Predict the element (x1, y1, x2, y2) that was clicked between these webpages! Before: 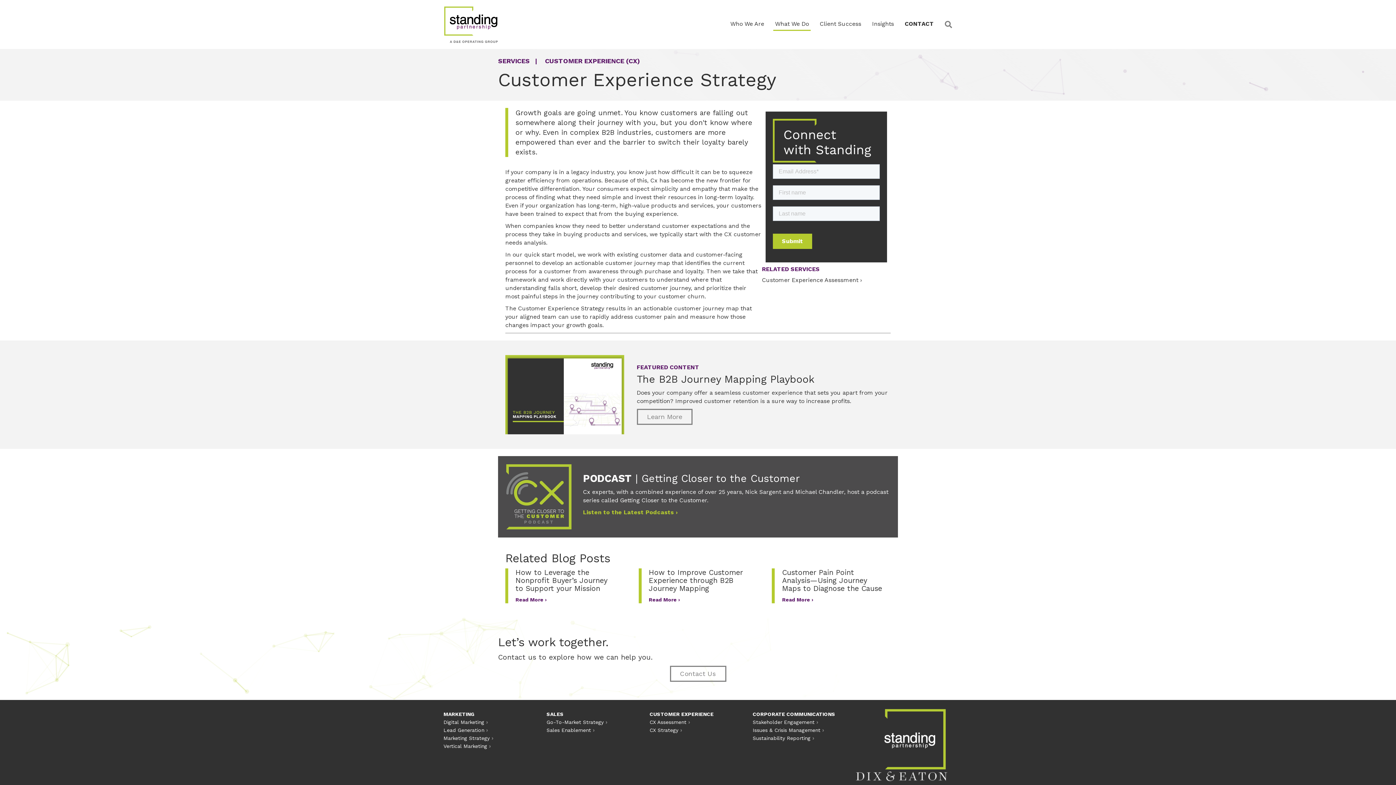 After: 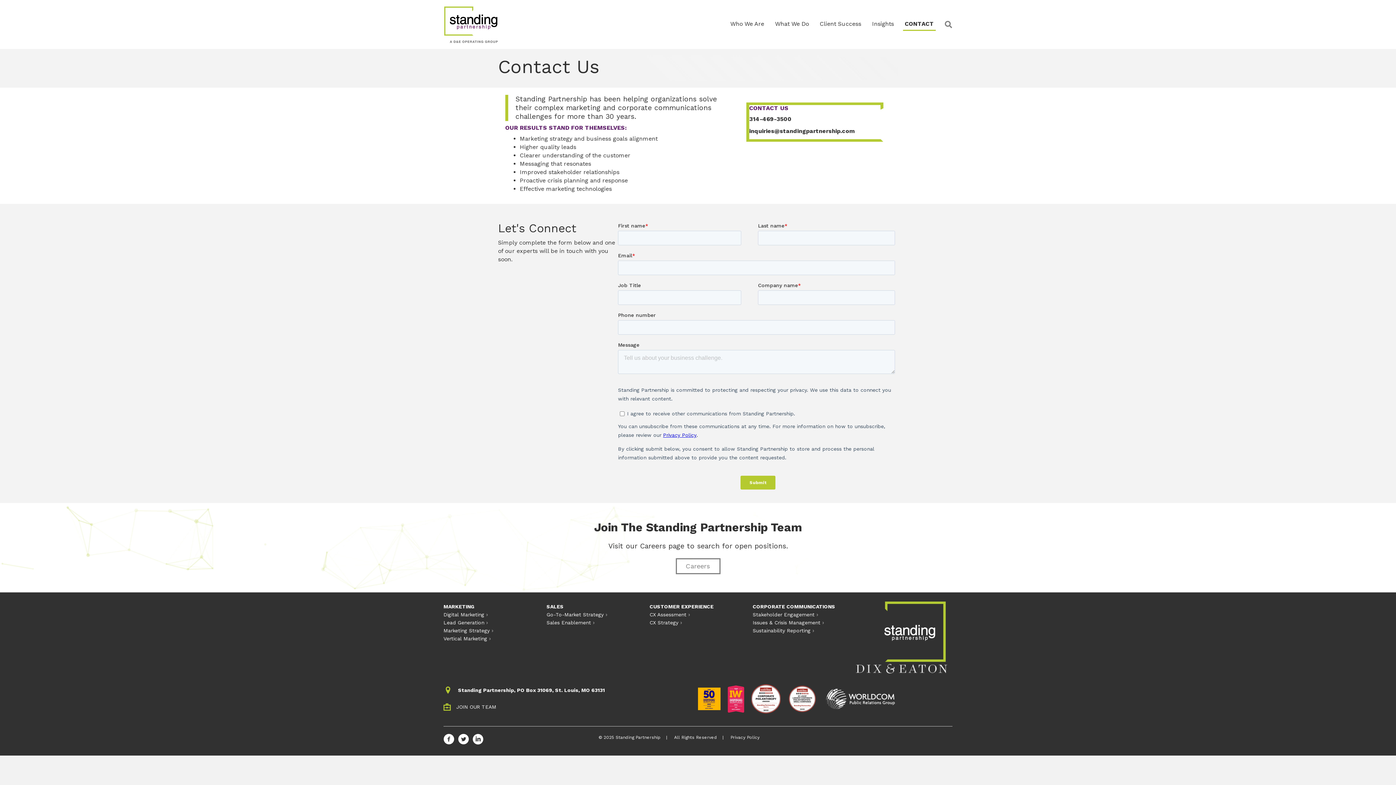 Action: bbox: (903, 18, 936, 29) label: CONTACT